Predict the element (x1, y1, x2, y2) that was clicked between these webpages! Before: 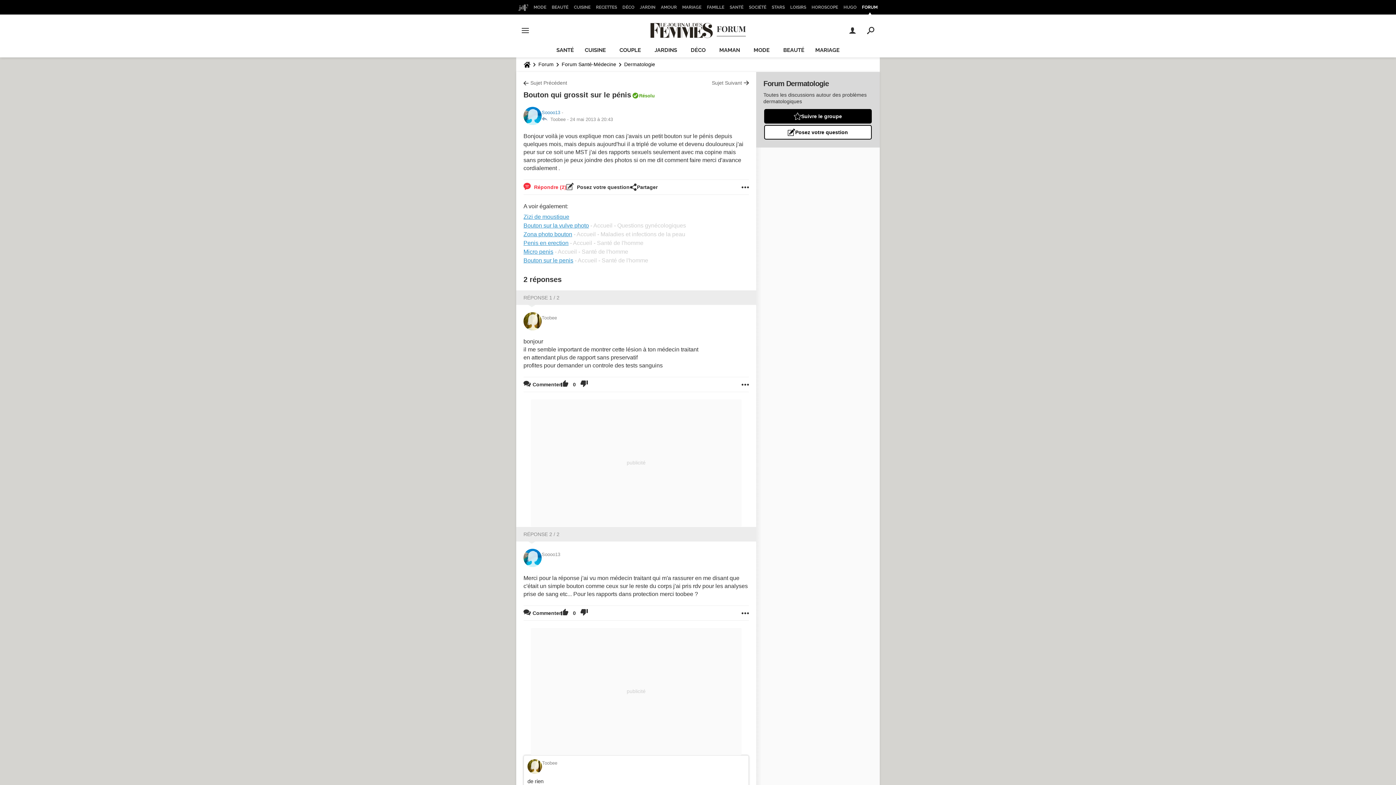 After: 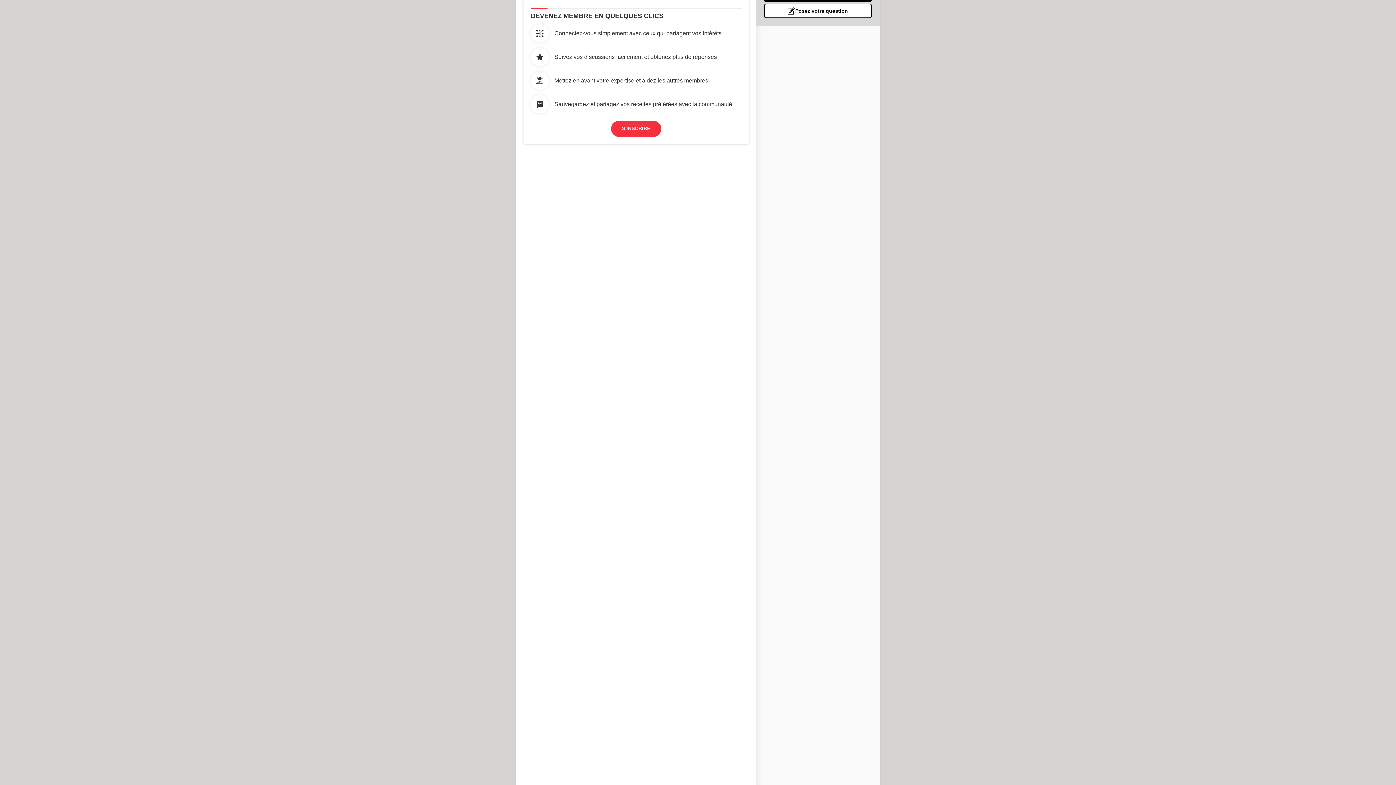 Action: label:  Répondre (2) bbox: (523, 179, 566, 194)